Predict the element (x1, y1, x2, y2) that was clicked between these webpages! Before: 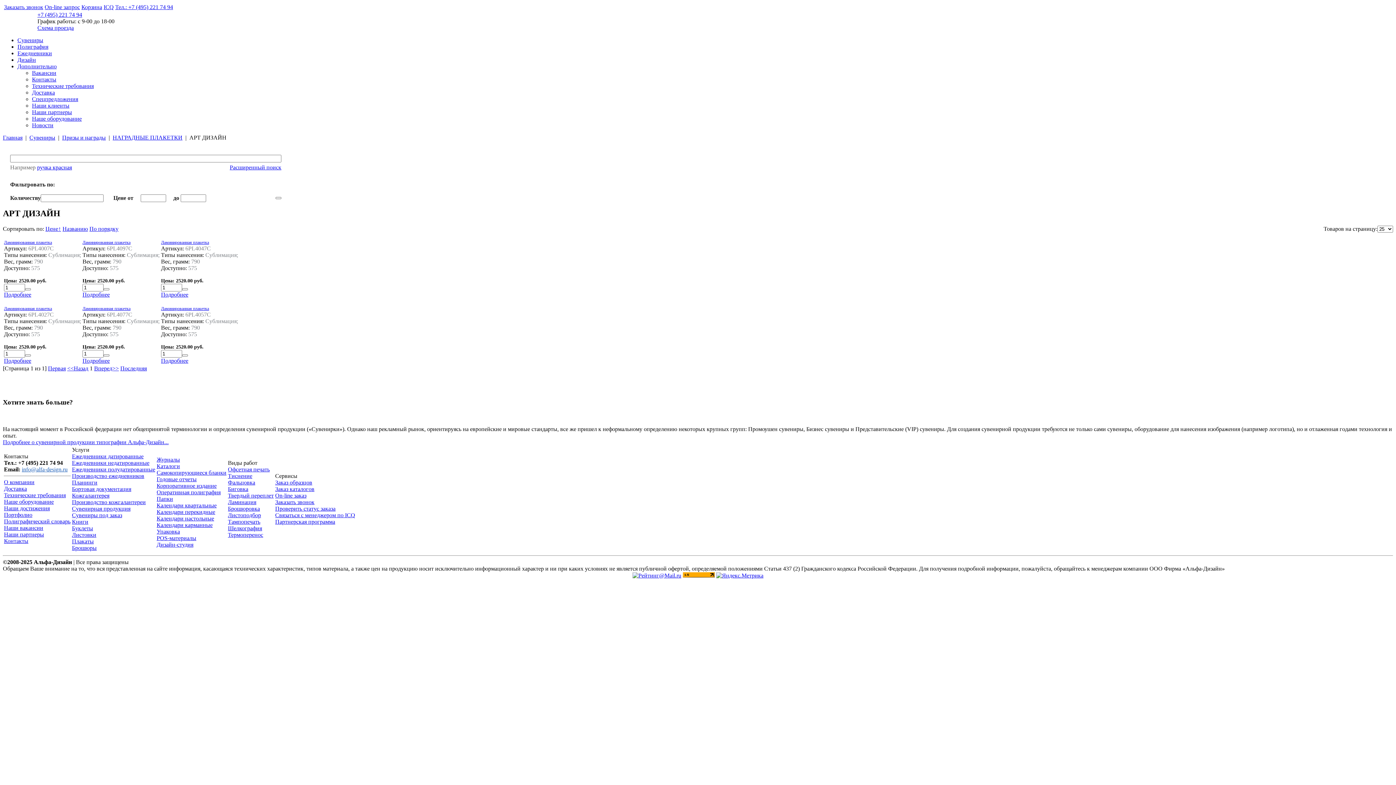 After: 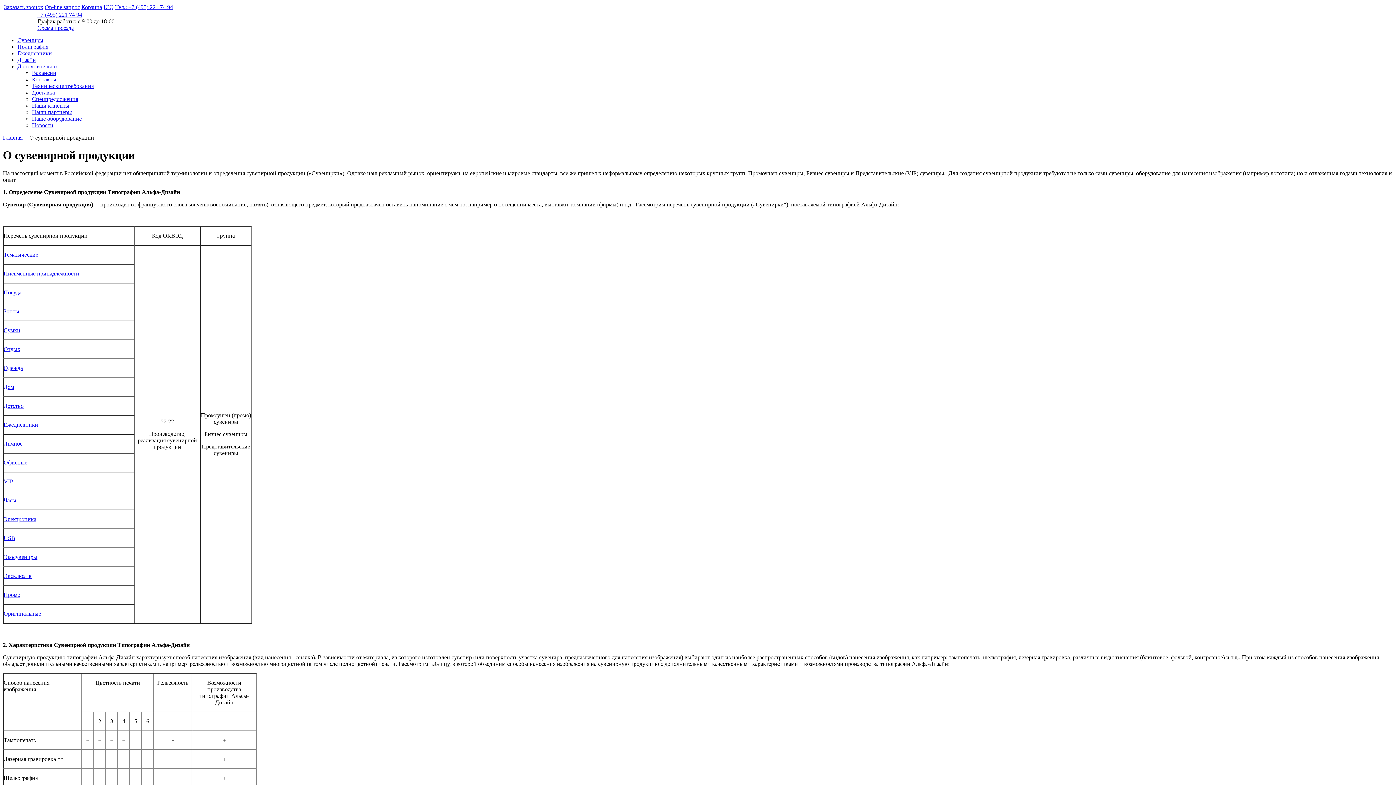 Action: bbox: (2, 439, 168, 445) label: Подробнее о сувенирной продукции типографии Альфа-Дизайн...